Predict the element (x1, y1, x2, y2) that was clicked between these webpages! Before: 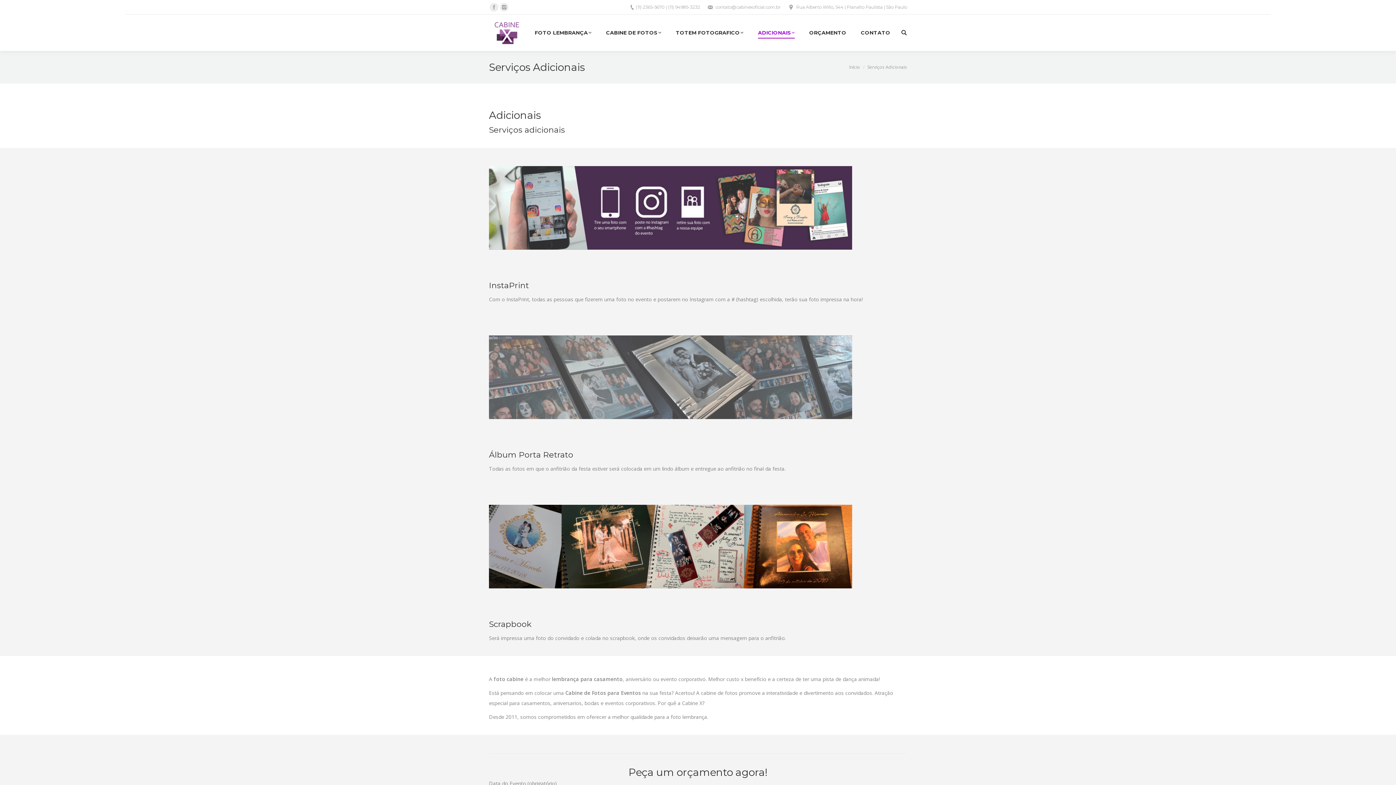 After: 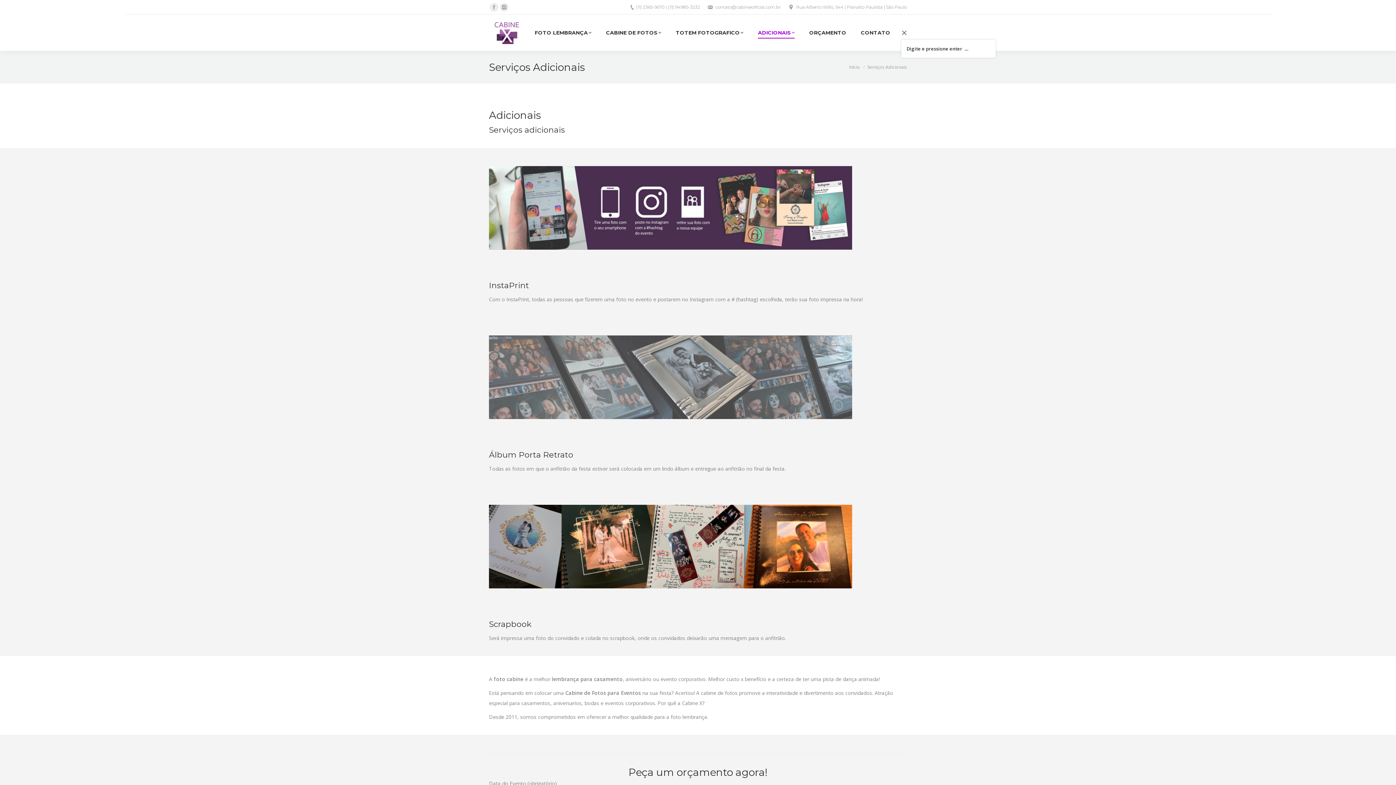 Action: label:   bbox: (901, 29, 907, 36)